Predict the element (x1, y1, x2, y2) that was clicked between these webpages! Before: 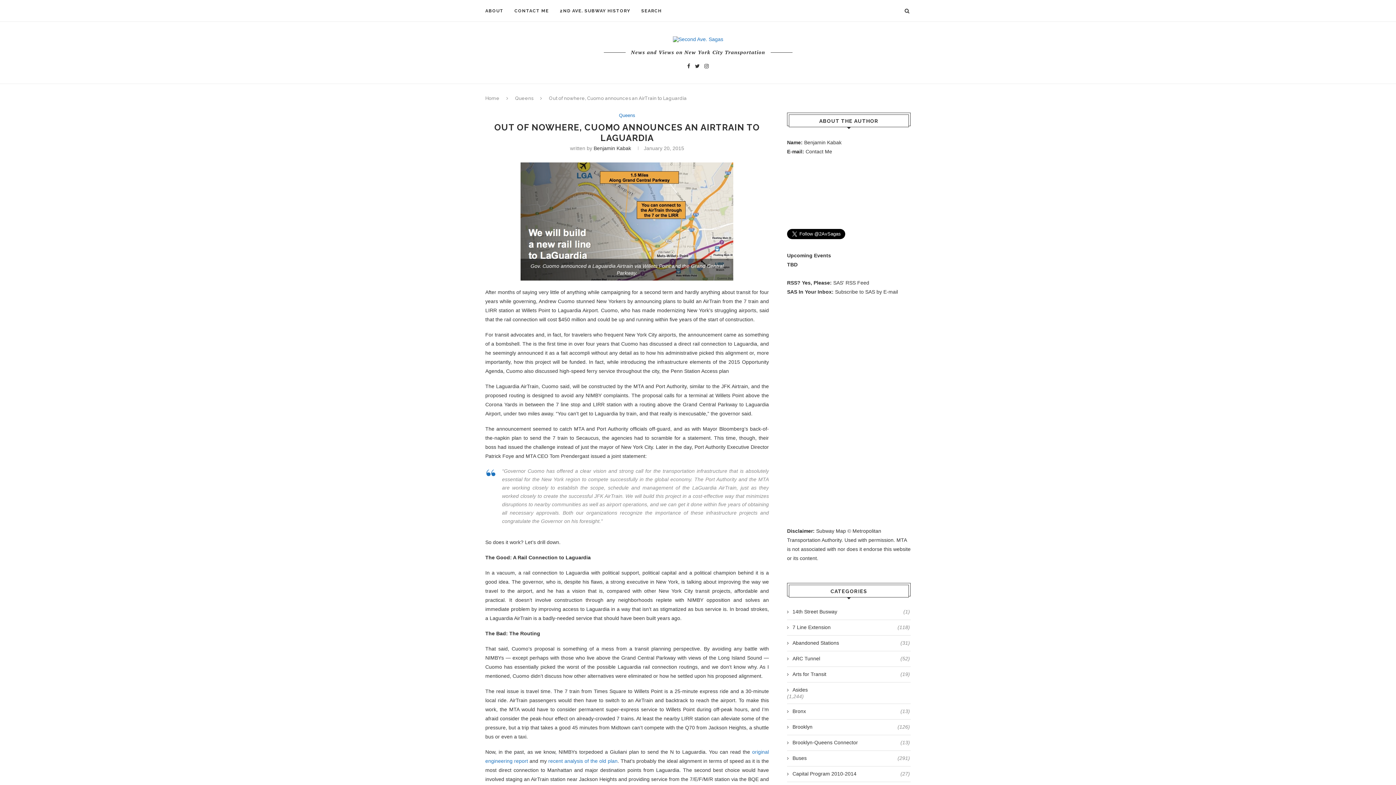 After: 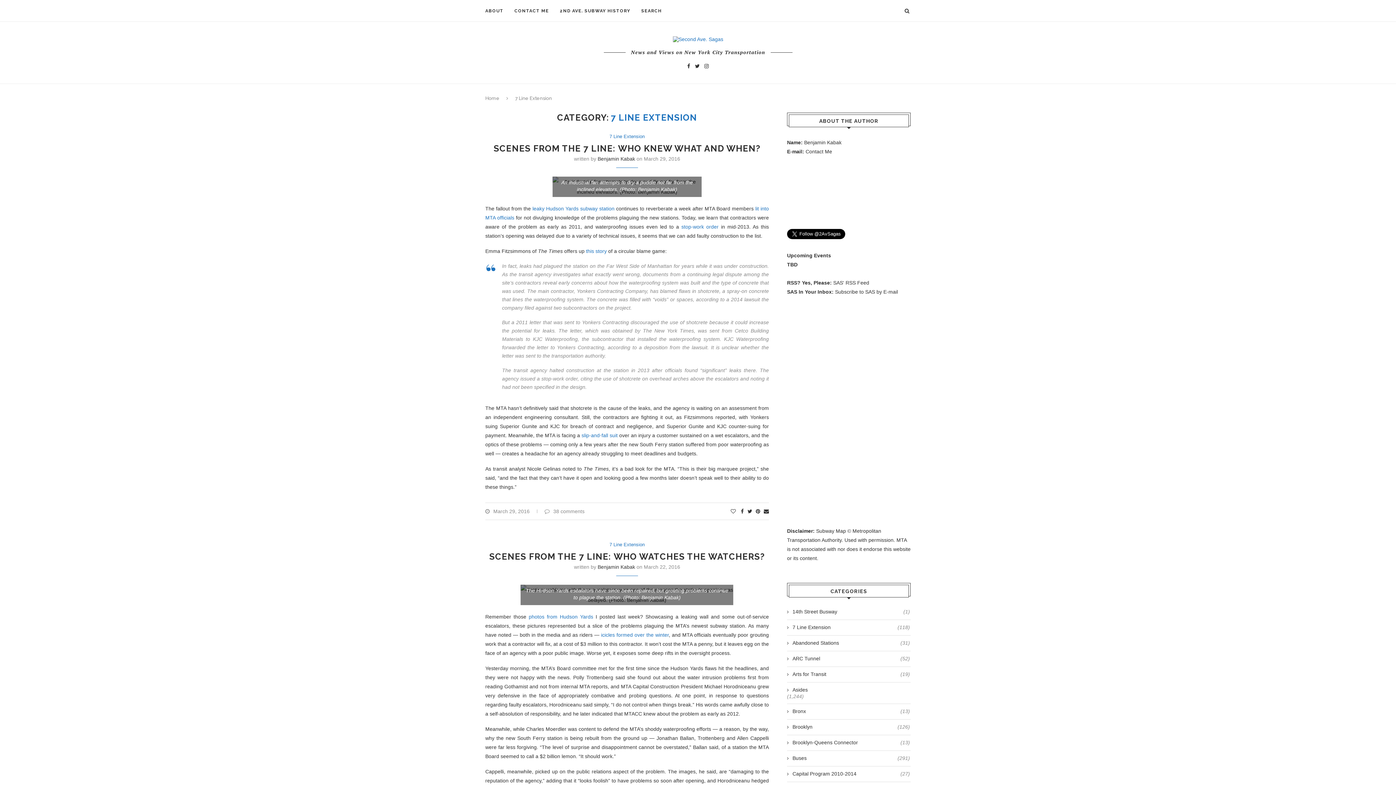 Action: bbox: (787, 624, 910, 631) label: 7 Line Extension
(118)